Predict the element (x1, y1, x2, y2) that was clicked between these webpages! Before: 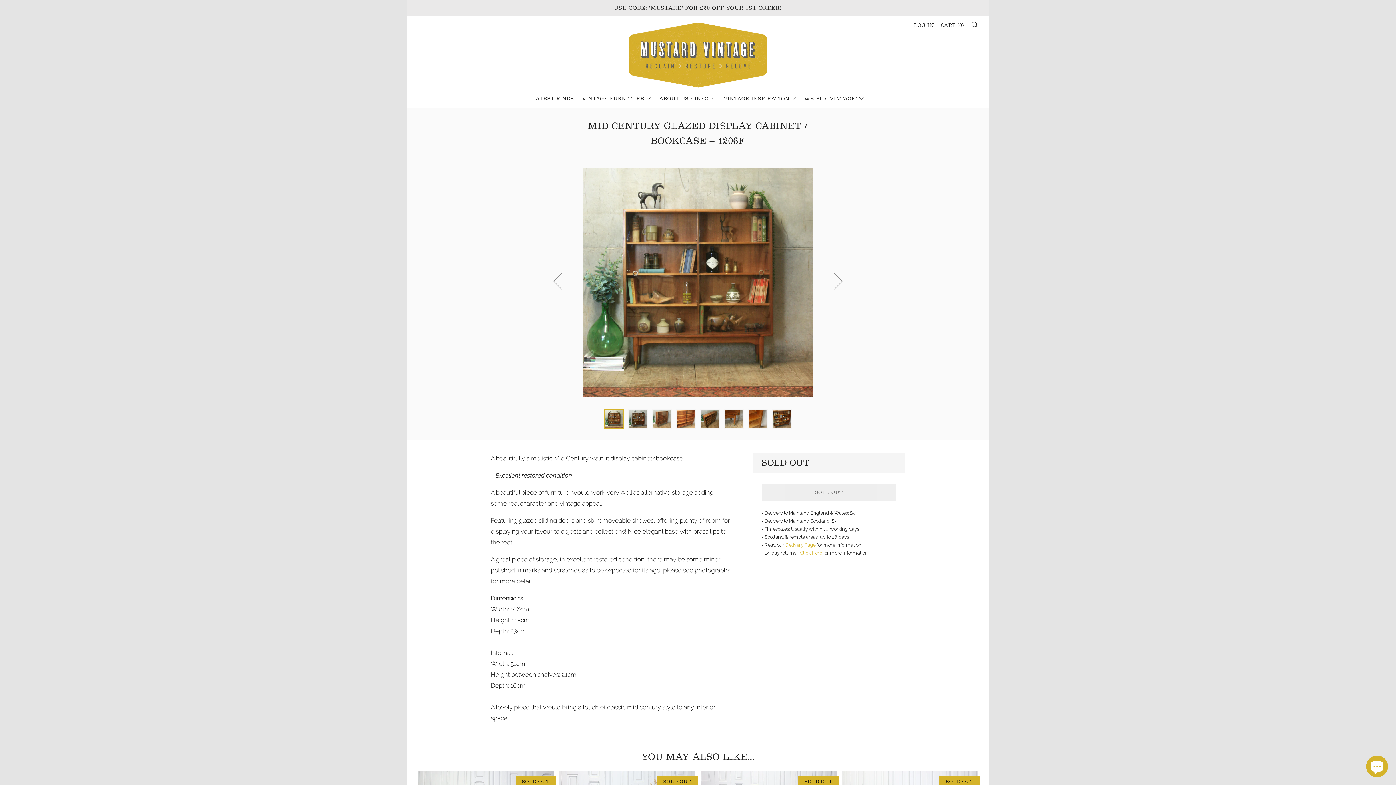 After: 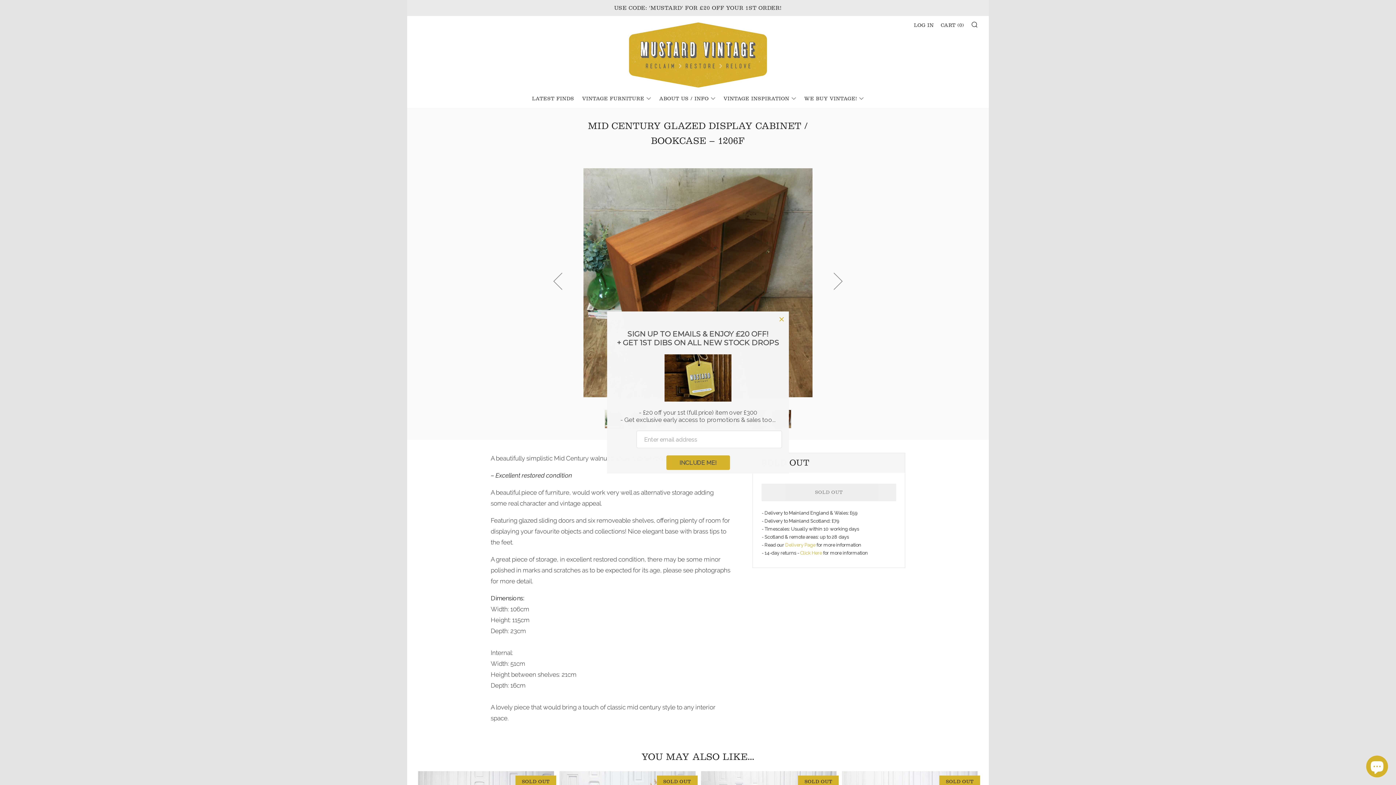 Action: bbox: (700, 409, 720, 428) label: 5 of 8